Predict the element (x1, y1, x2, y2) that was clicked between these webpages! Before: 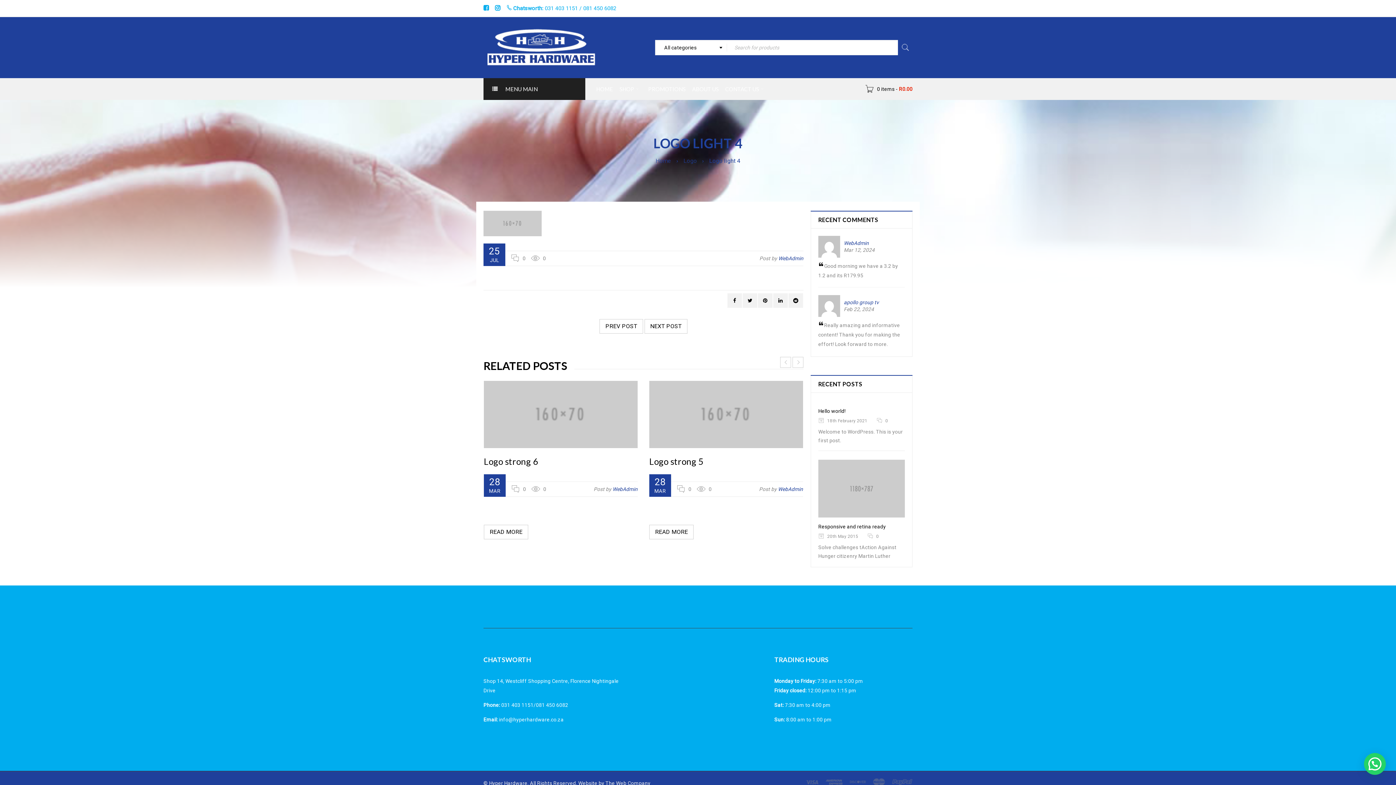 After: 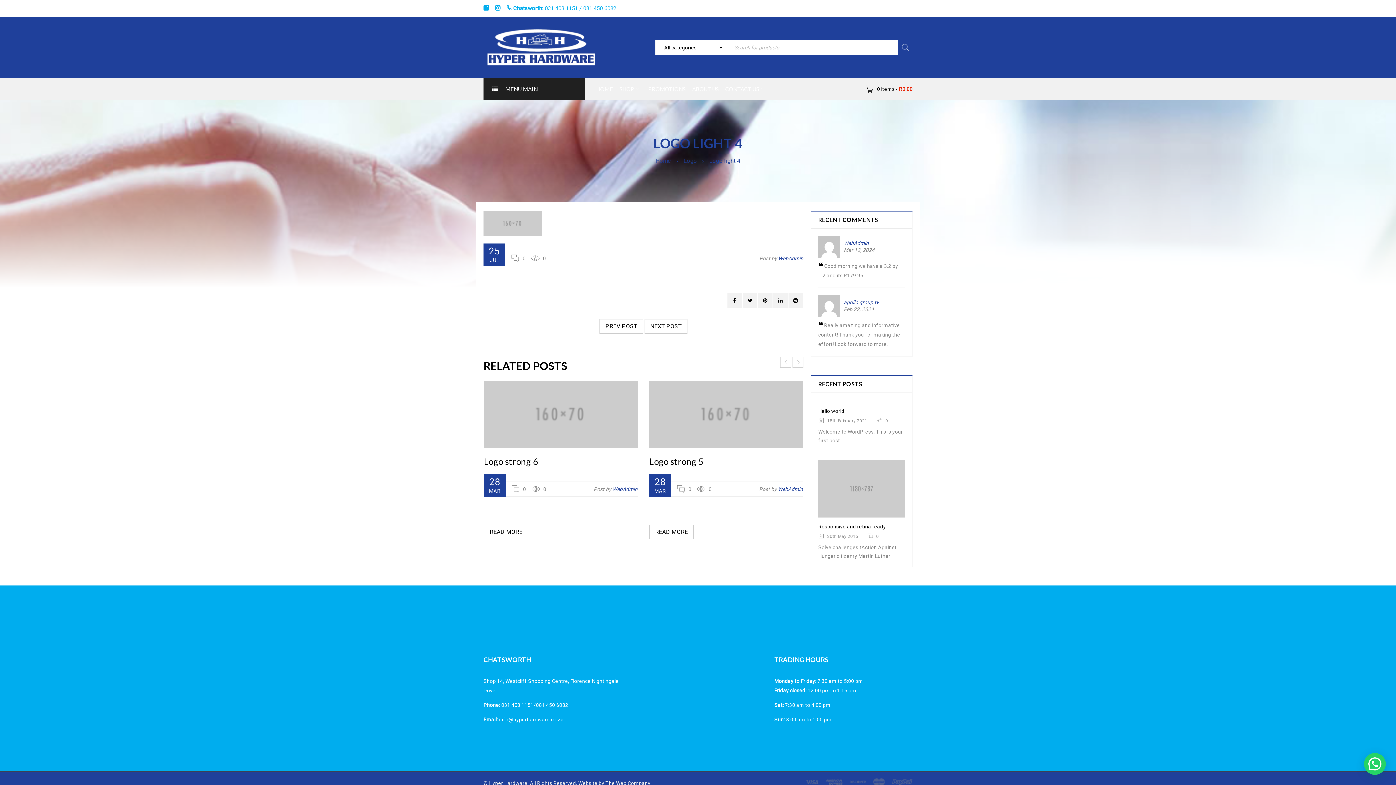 Action: bbox: (483, 5, 489, 11)